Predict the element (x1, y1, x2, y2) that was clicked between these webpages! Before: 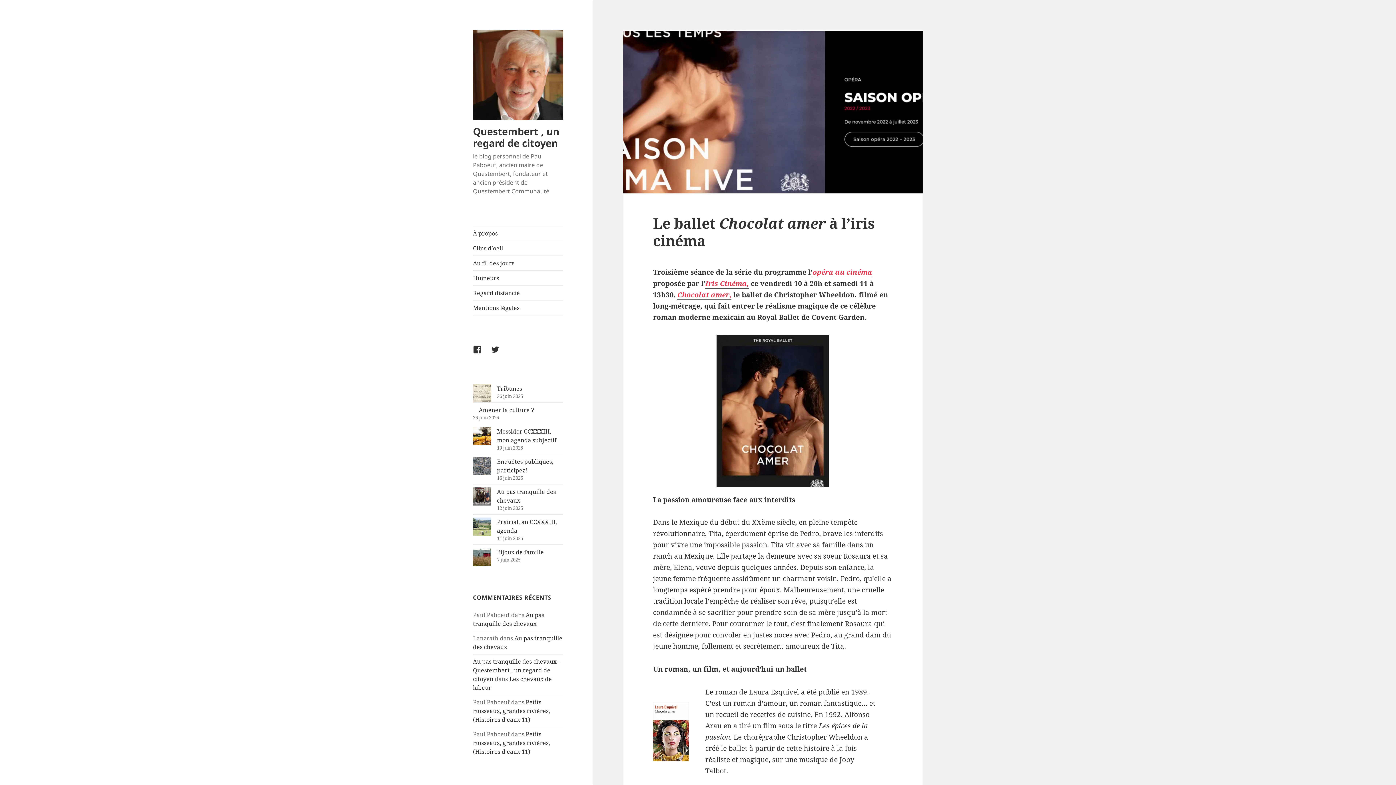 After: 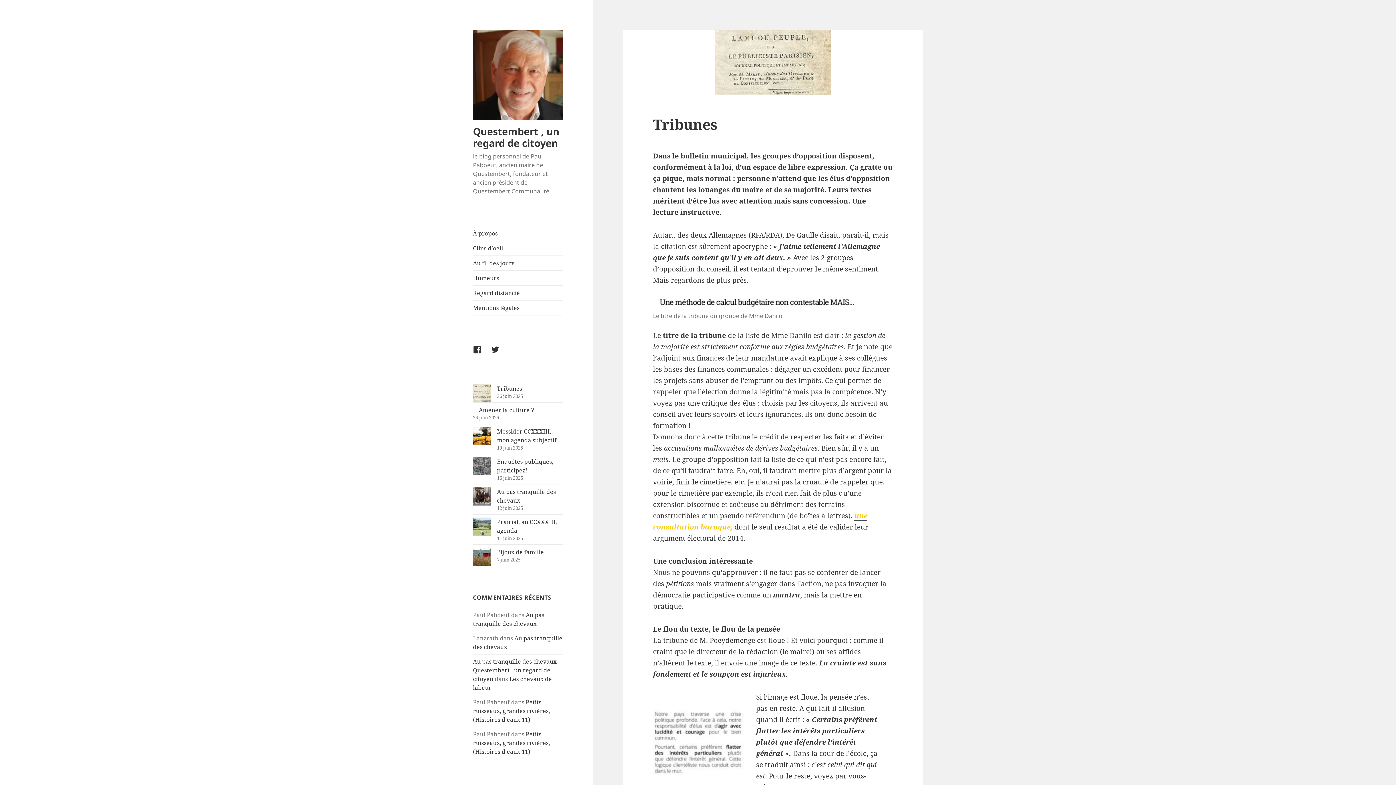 Action: bbox: (497, 384, 522, 392) label: Tribunes